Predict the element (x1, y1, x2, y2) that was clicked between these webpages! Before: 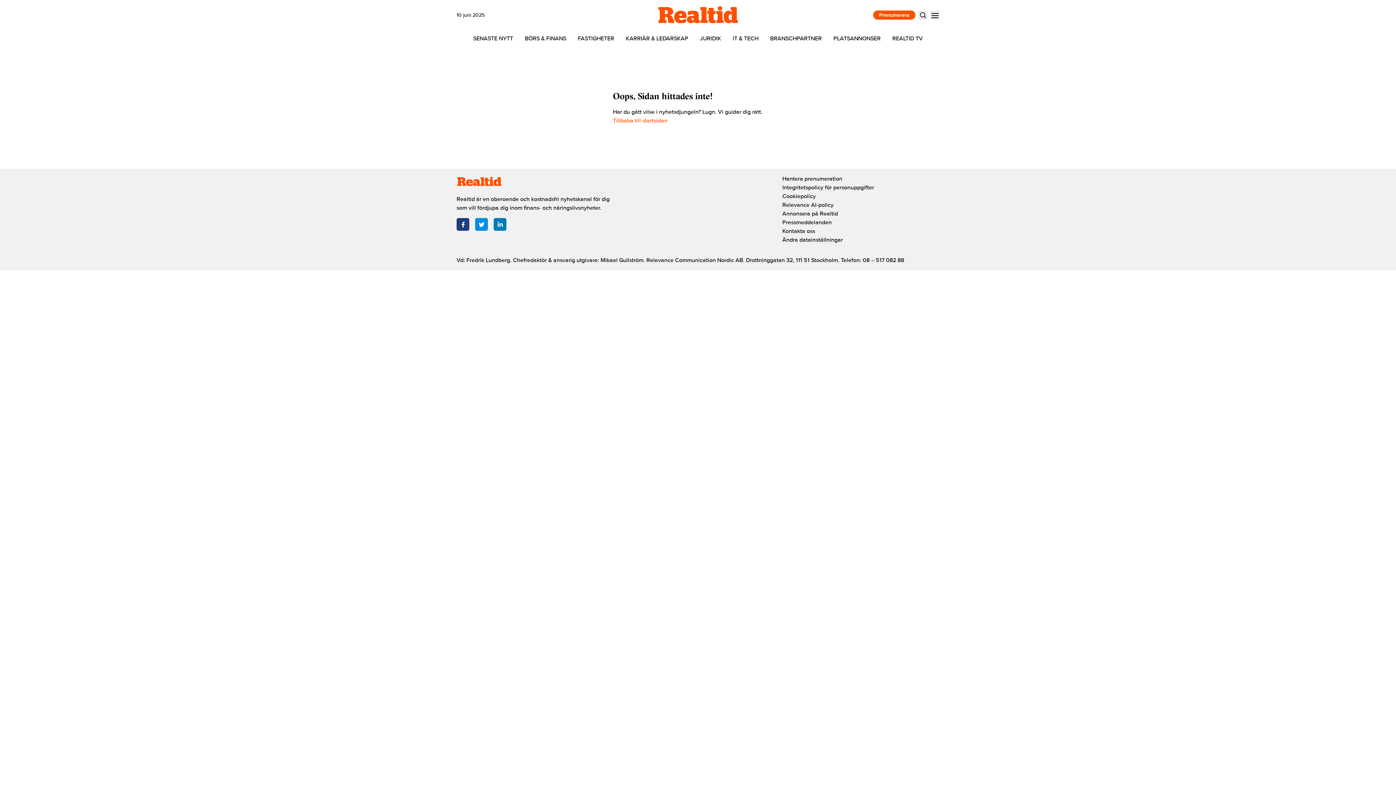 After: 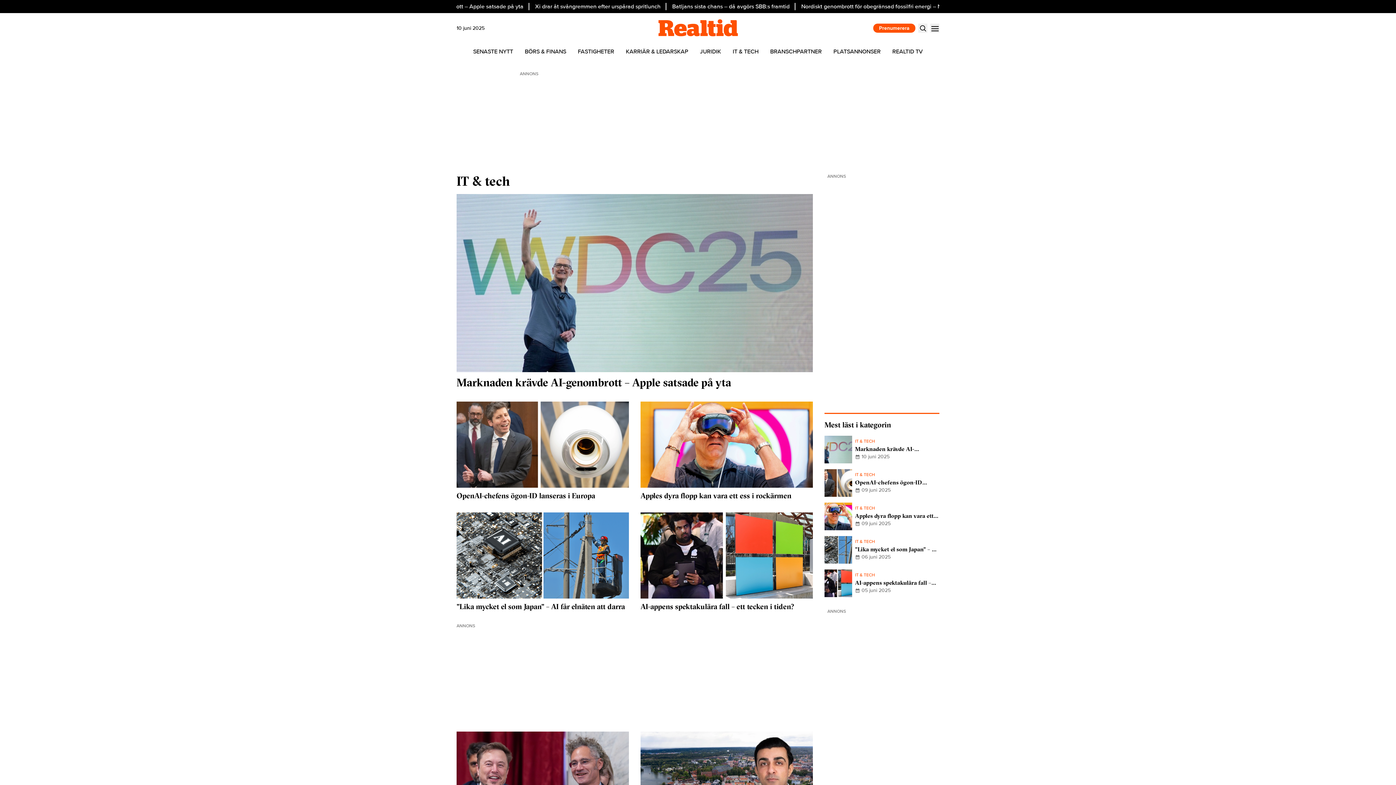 Action: bbox: (727, 30, 764, 46) label: IT & TECH